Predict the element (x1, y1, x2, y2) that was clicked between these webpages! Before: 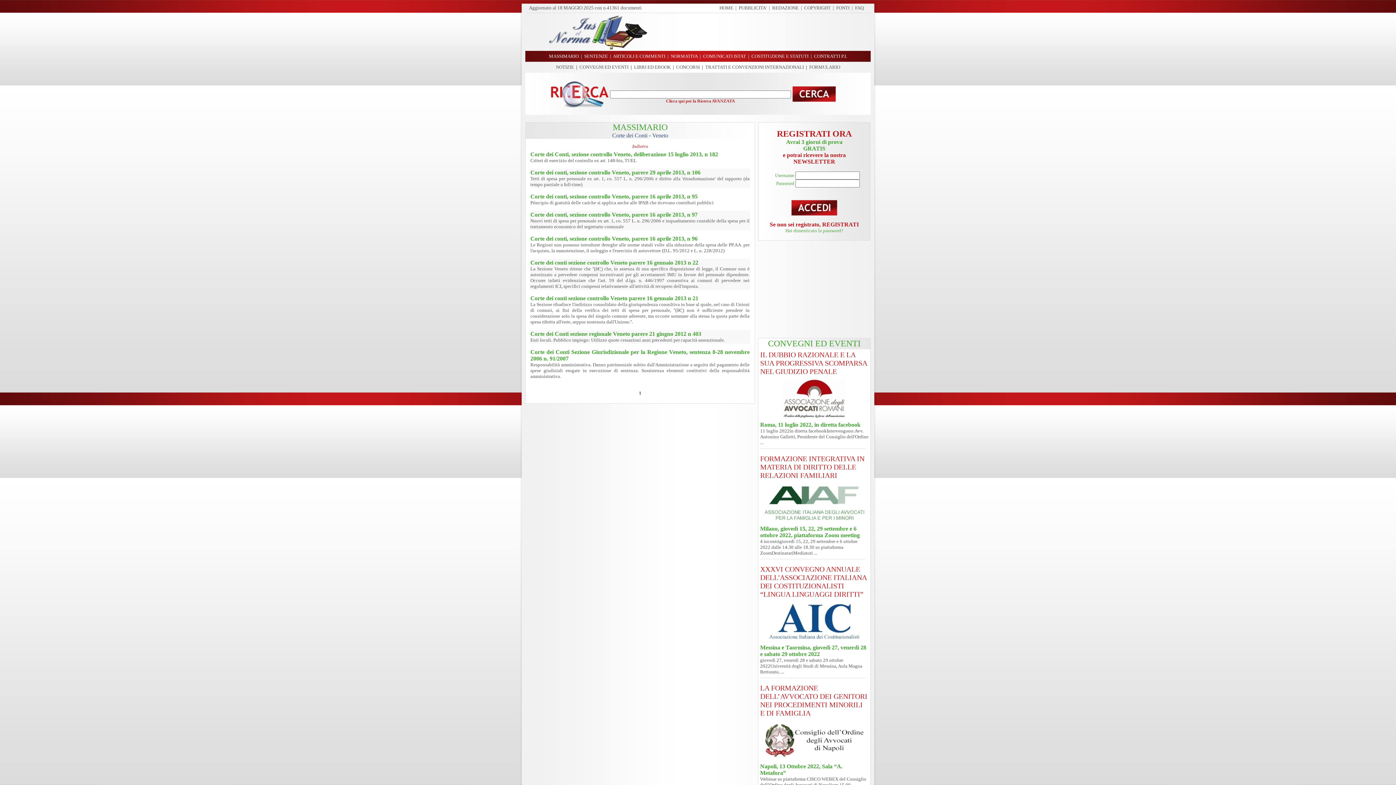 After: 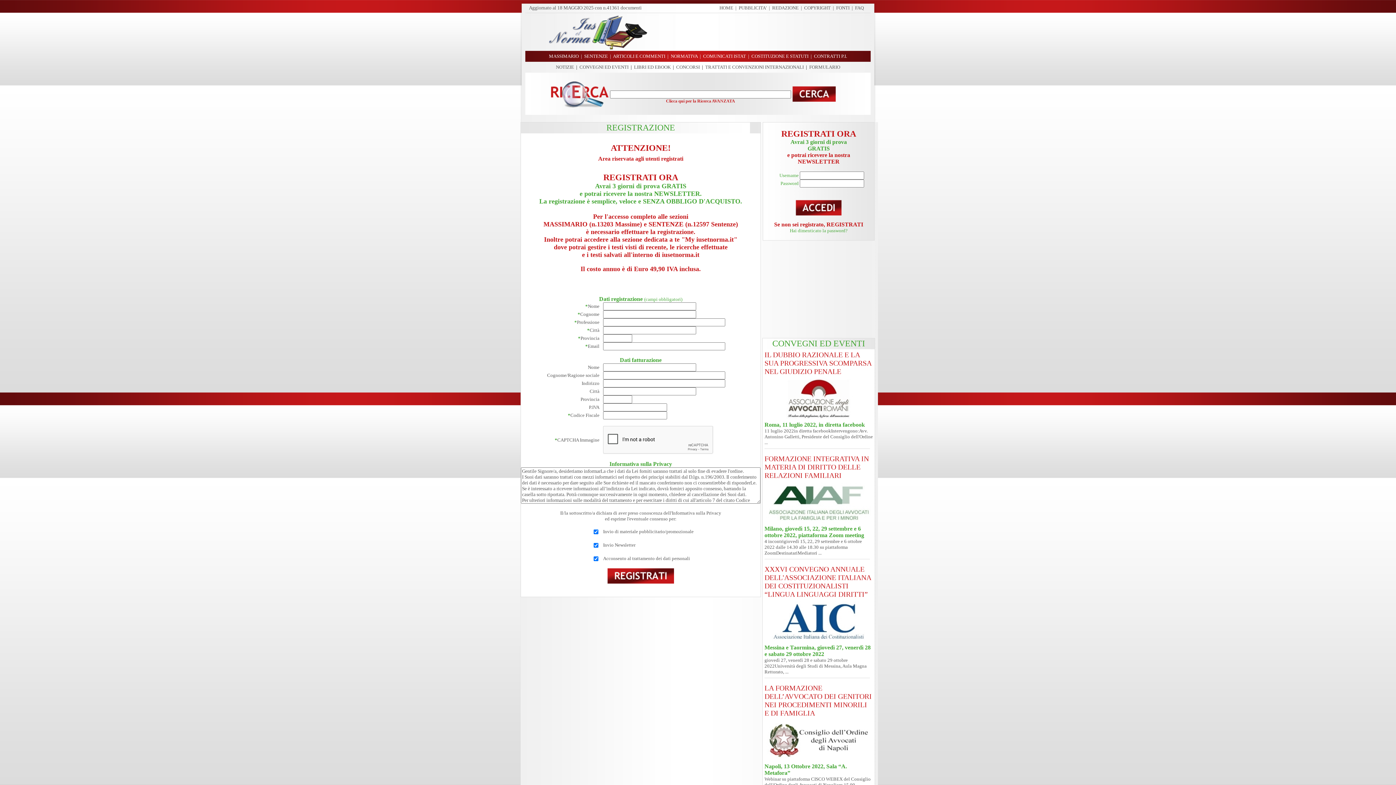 Action: bbox: (530, 151, 718, 157) label: Corte dei Conti, sezione controllo Veneto, deliberazione 15 luglio 2013, n 182